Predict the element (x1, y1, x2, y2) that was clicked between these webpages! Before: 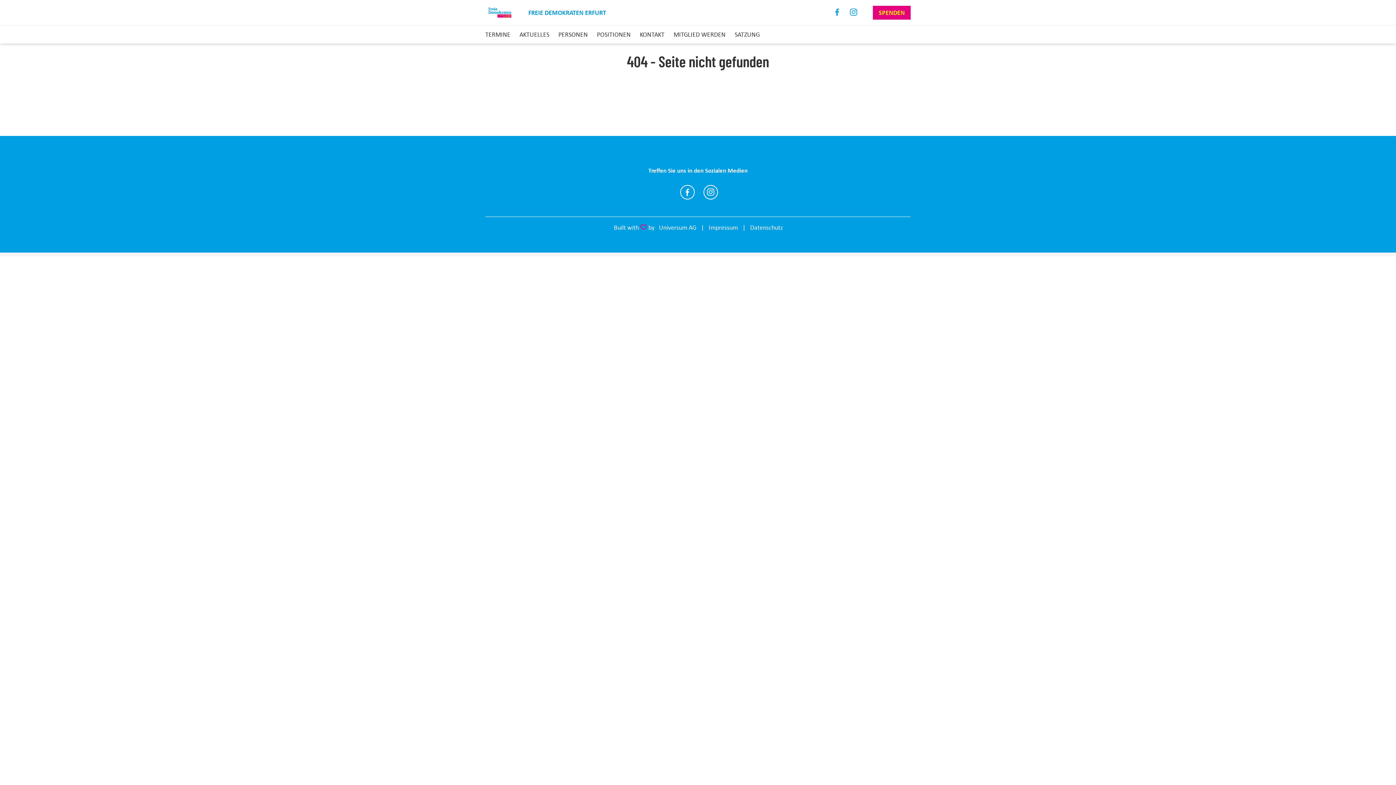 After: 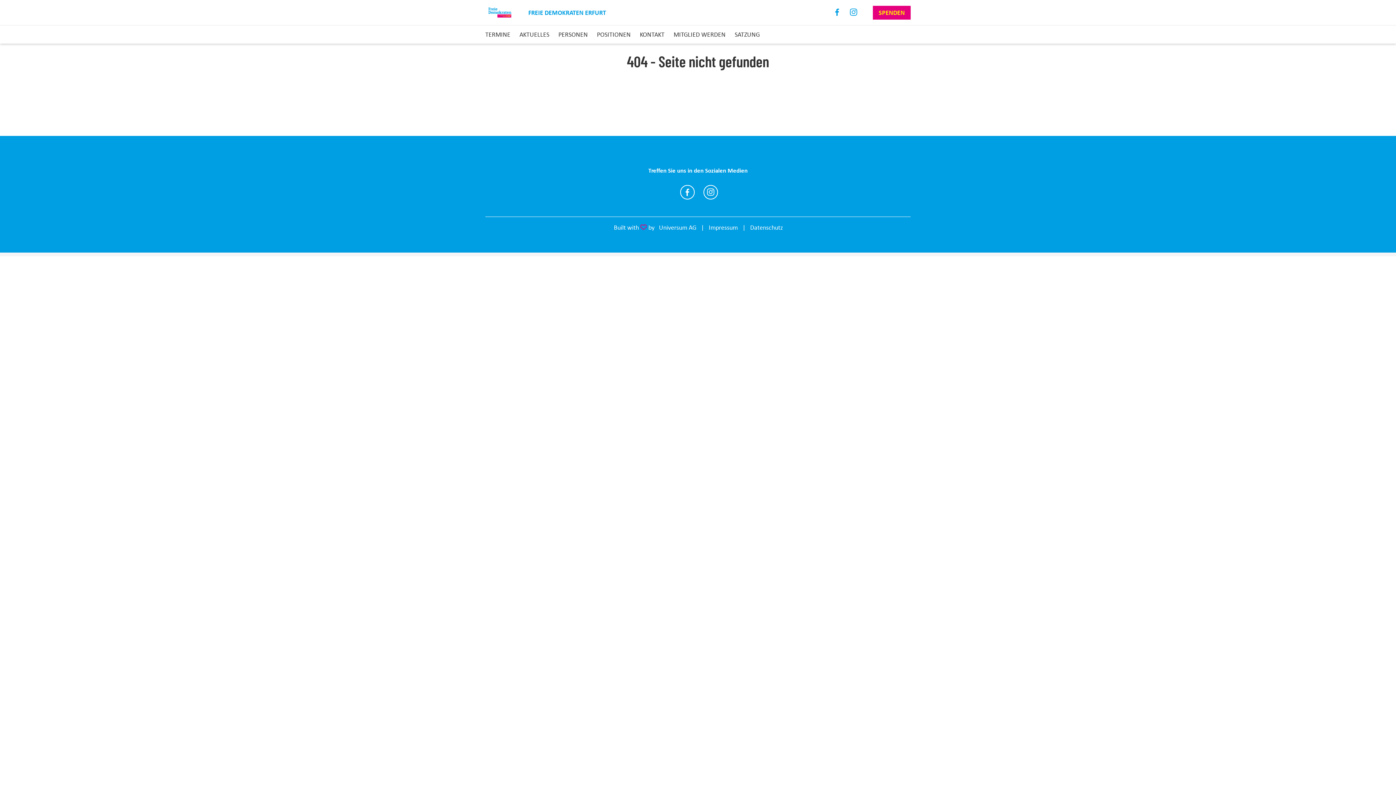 Action: label: https://www.facebook.com/fdp.erfurt/ bbox: (680, 185, 694, 199)